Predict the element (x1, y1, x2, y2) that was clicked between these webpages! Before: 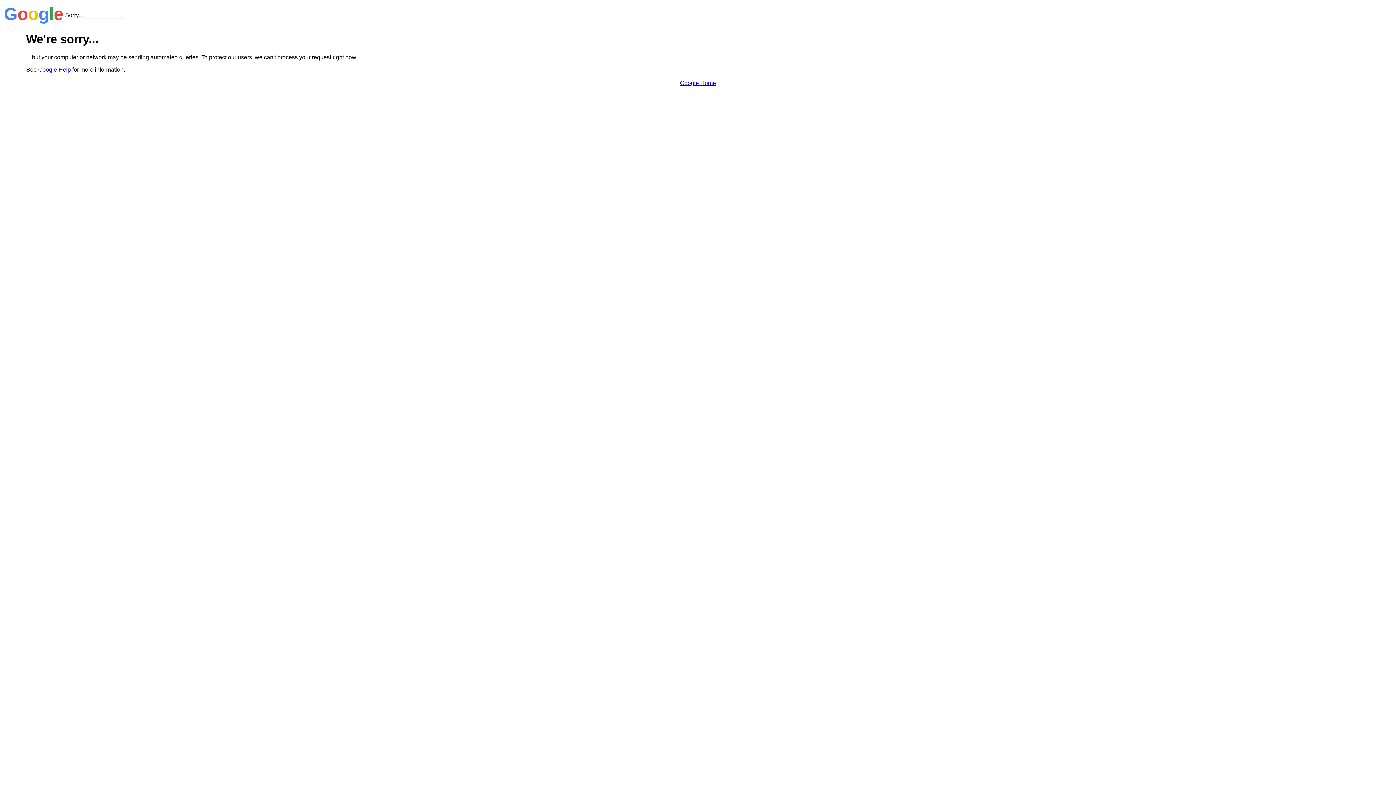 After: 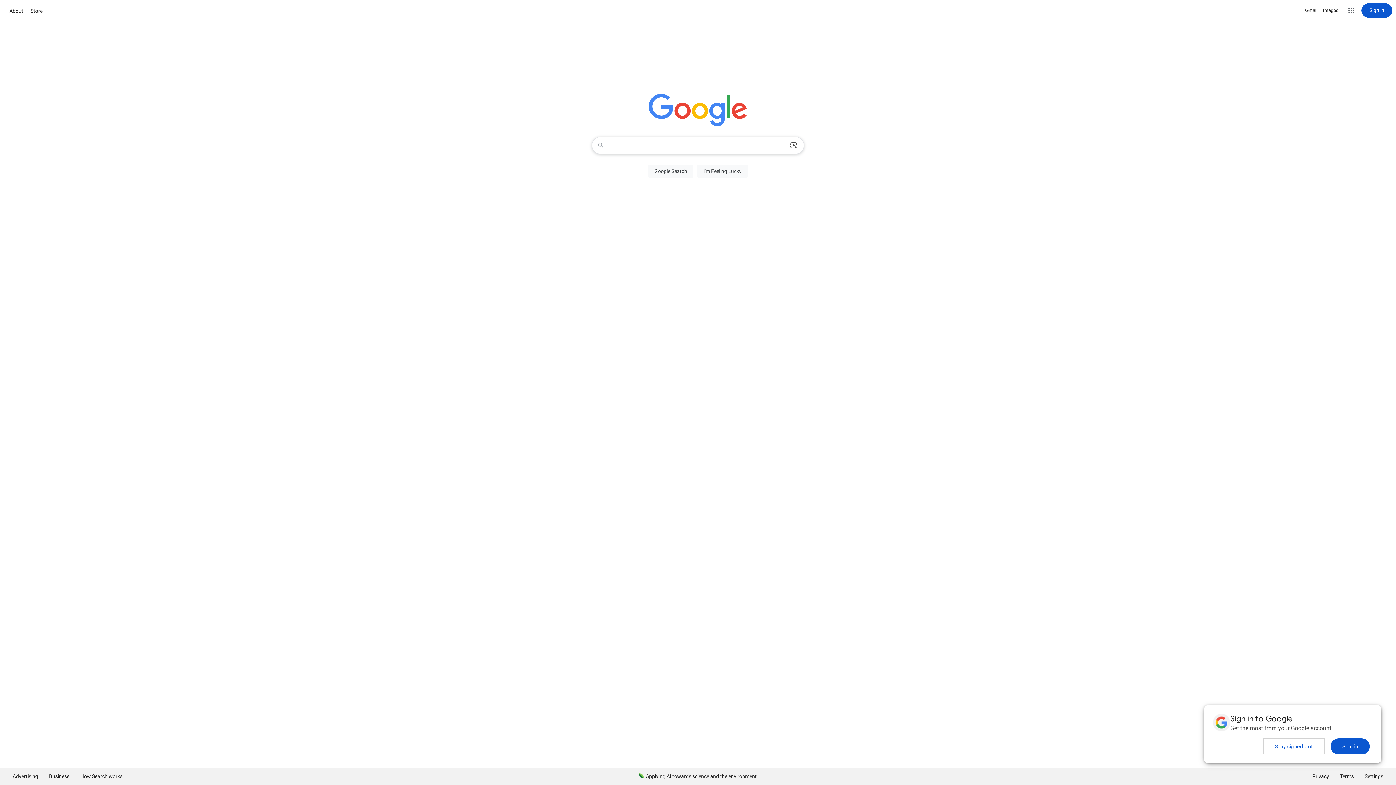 Action: bbox: (680, 79, 716, 86) label: Google Home